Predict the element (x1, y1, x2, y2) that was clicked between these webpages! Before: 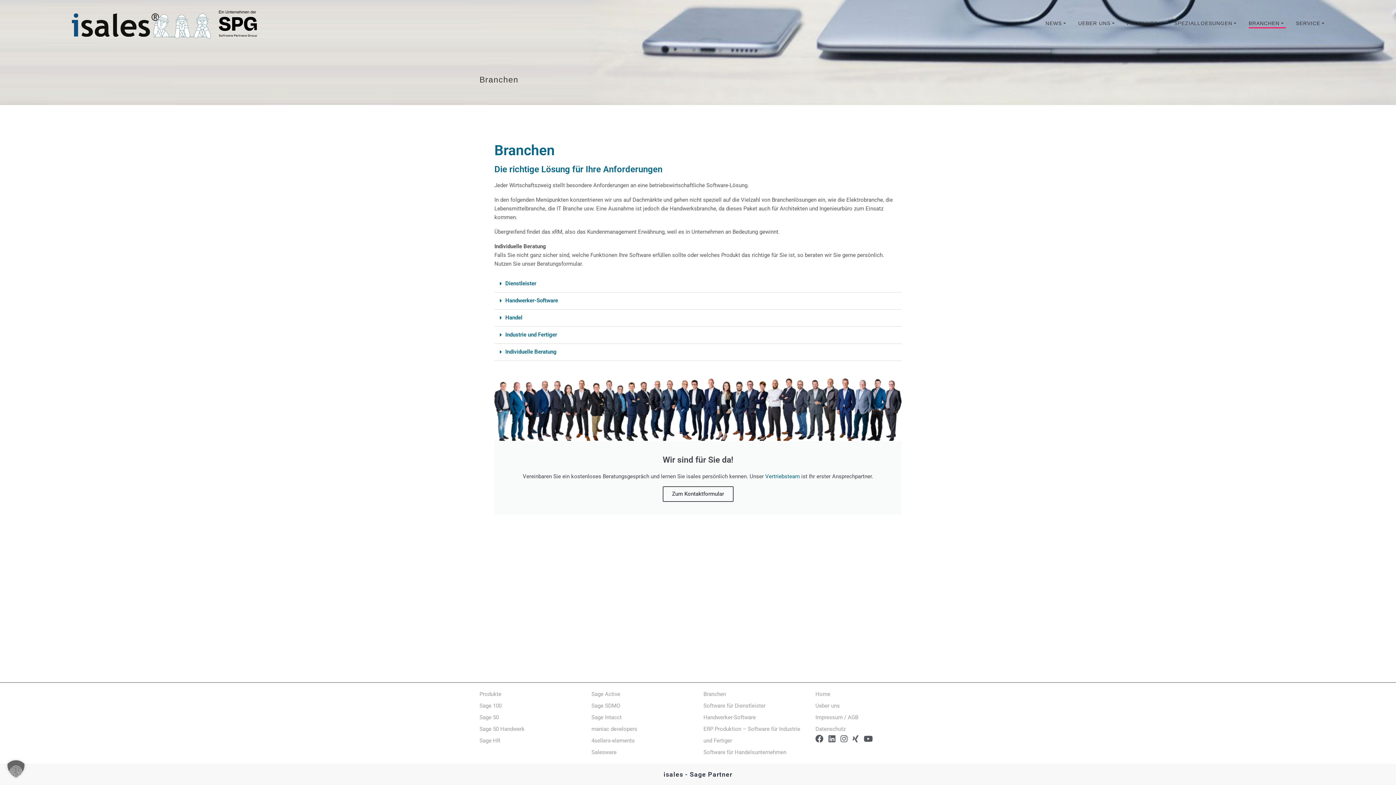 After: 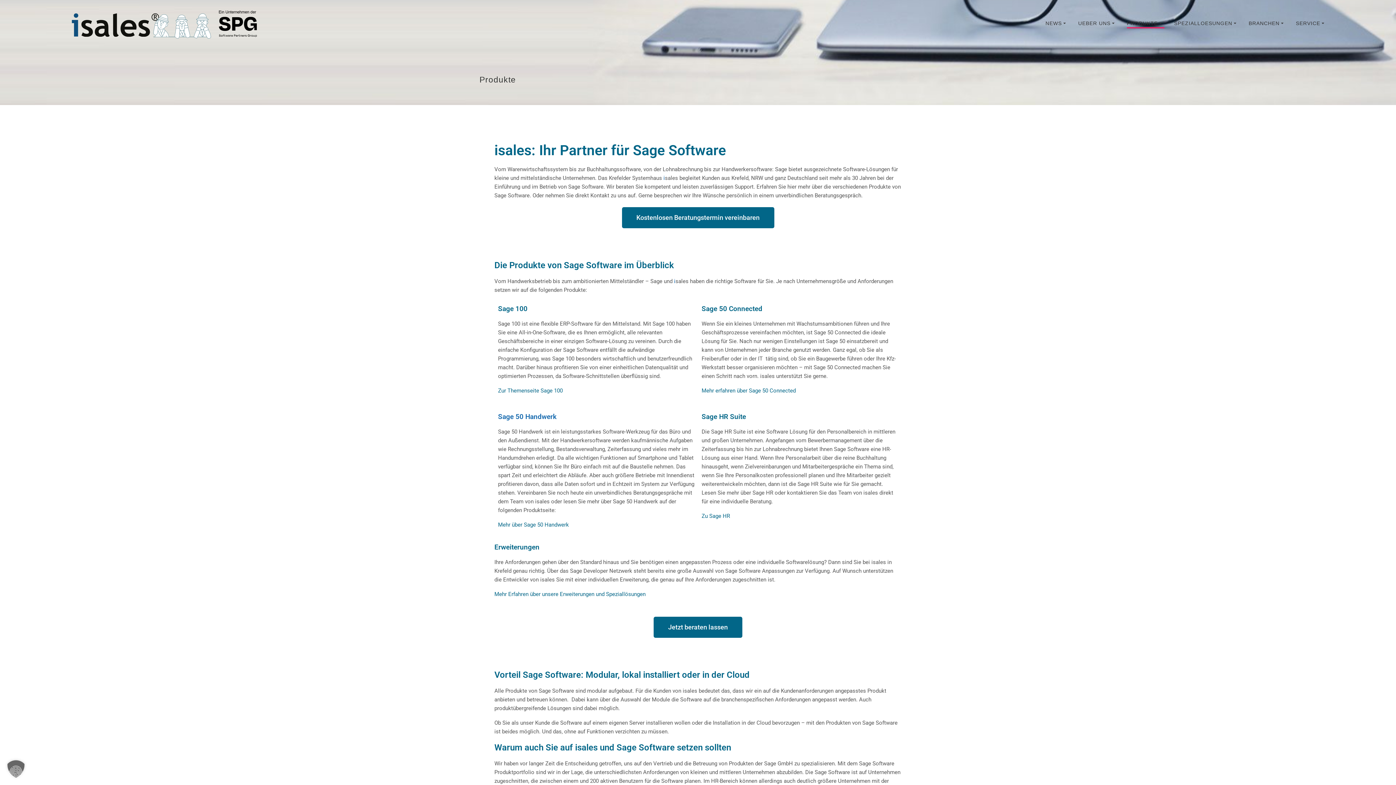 Action: bbox: (1127, 19, 1164, 28) label: PRODUKTE